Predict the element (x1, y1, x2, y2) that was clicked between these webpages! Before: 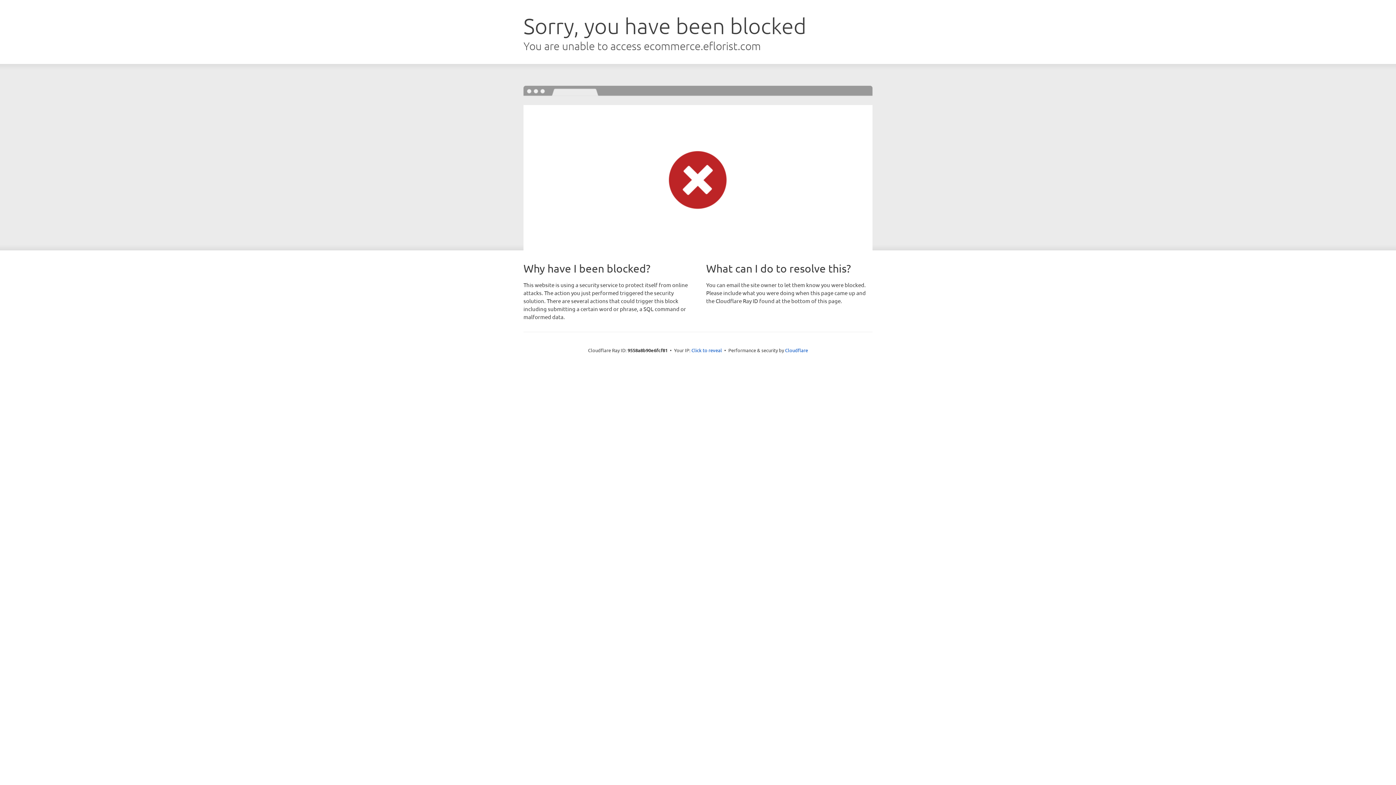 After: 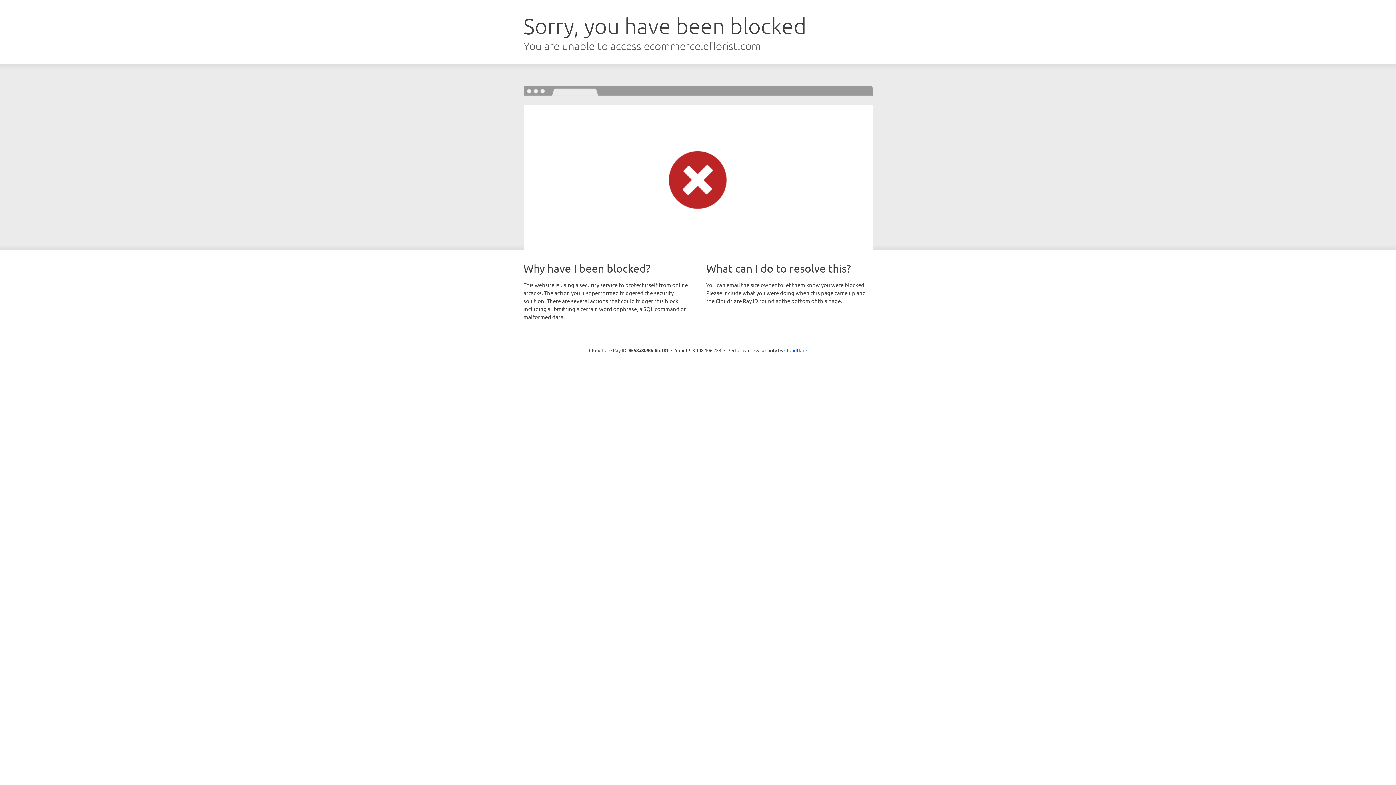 Action: label: Click to reveal bbox: (691, 346, 722, 353)